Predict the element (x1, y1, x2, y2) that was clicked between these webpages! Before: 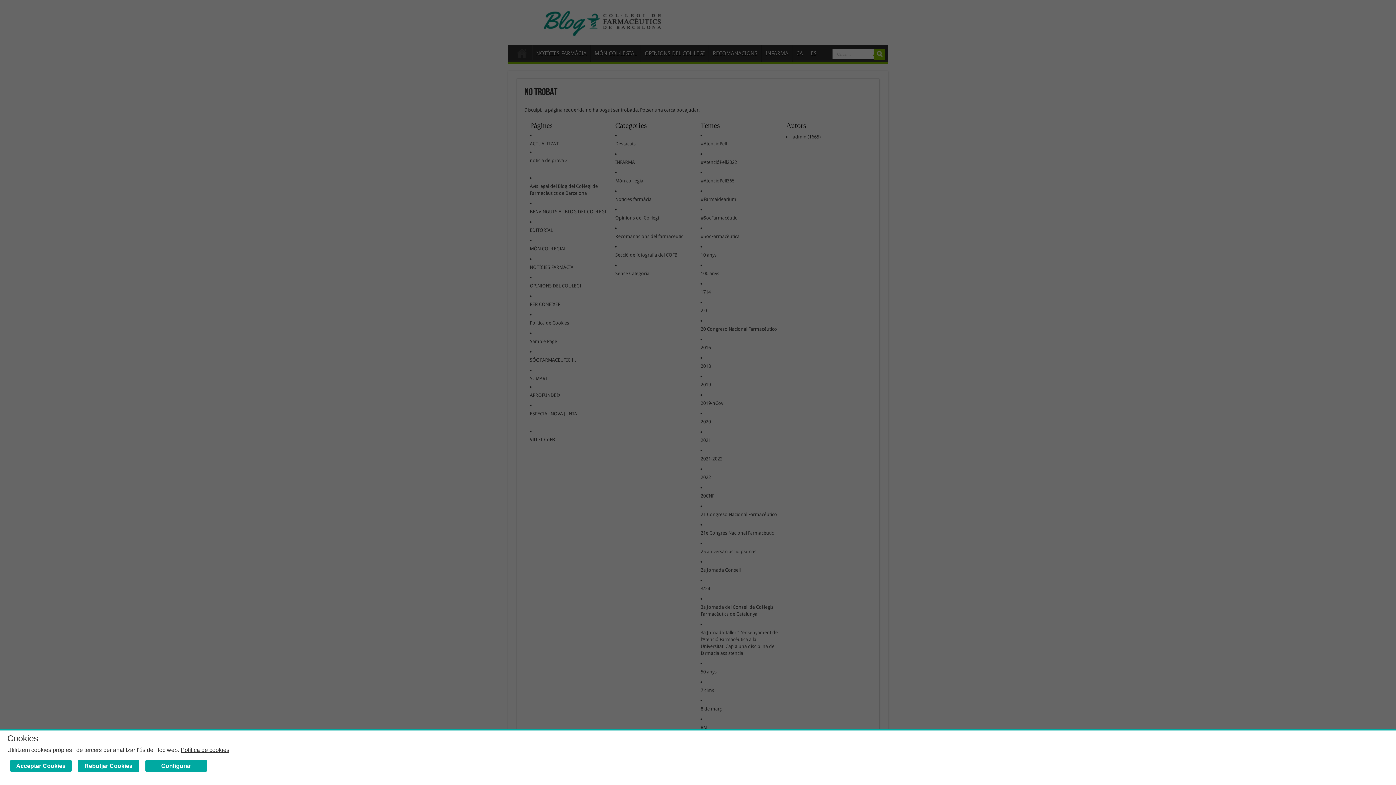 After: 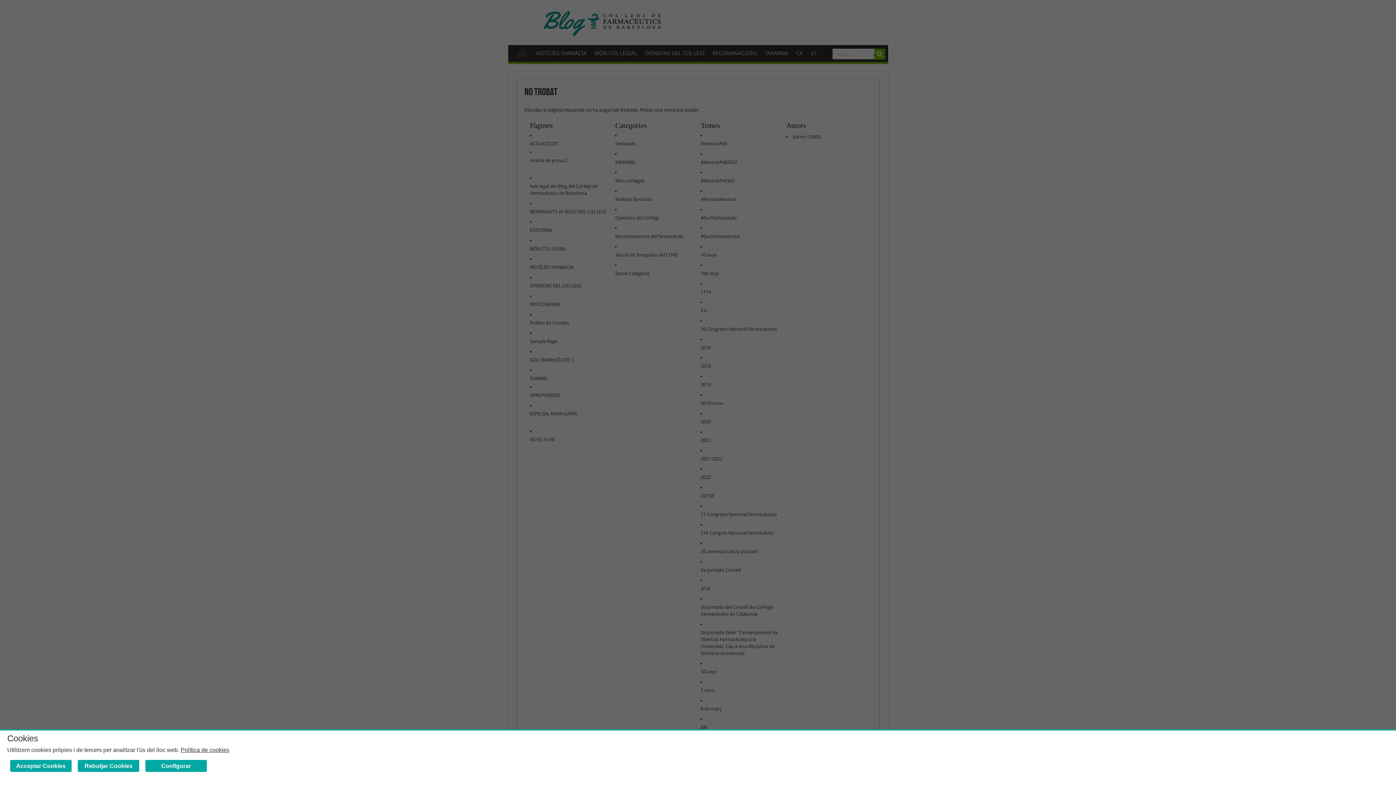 Action: label: Política de cookies bbox: (180, 747, 229, 753)